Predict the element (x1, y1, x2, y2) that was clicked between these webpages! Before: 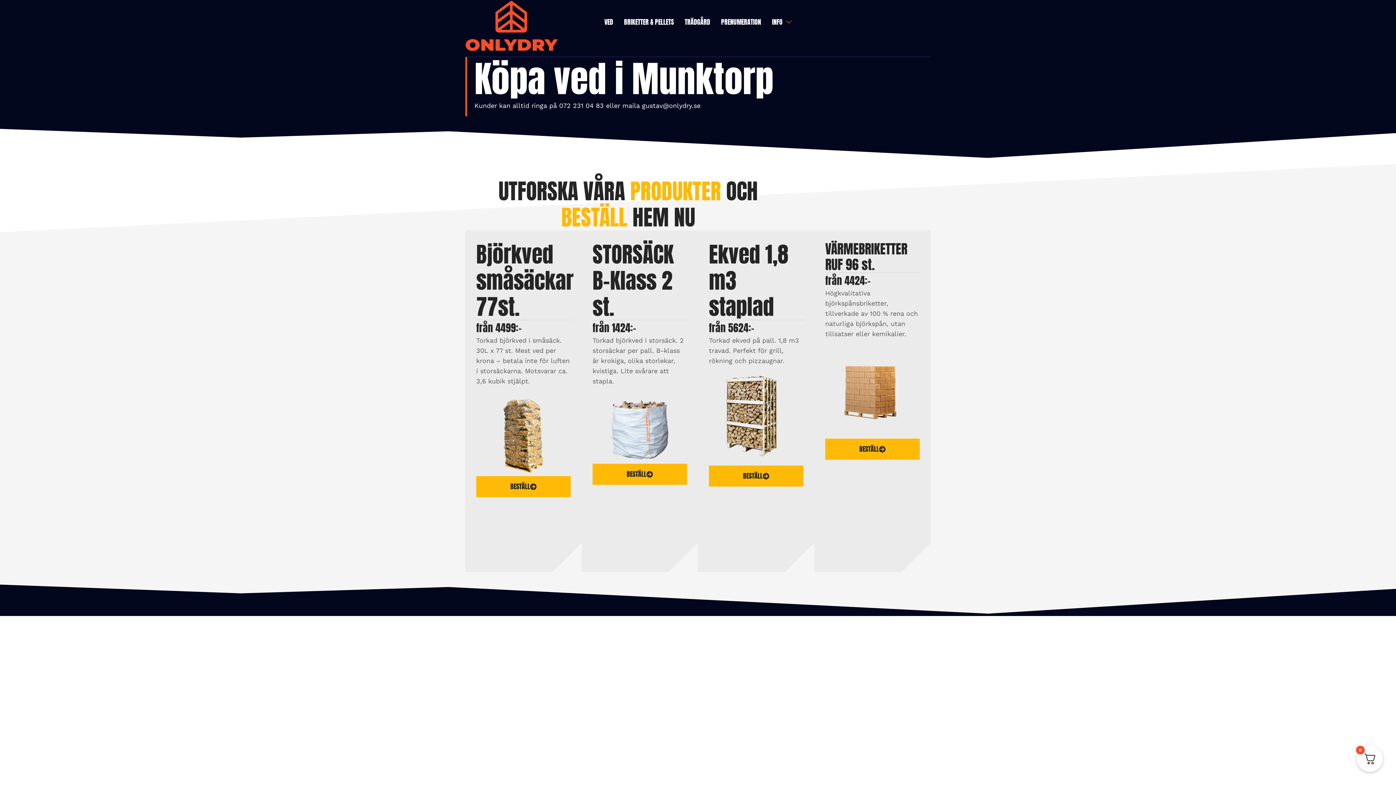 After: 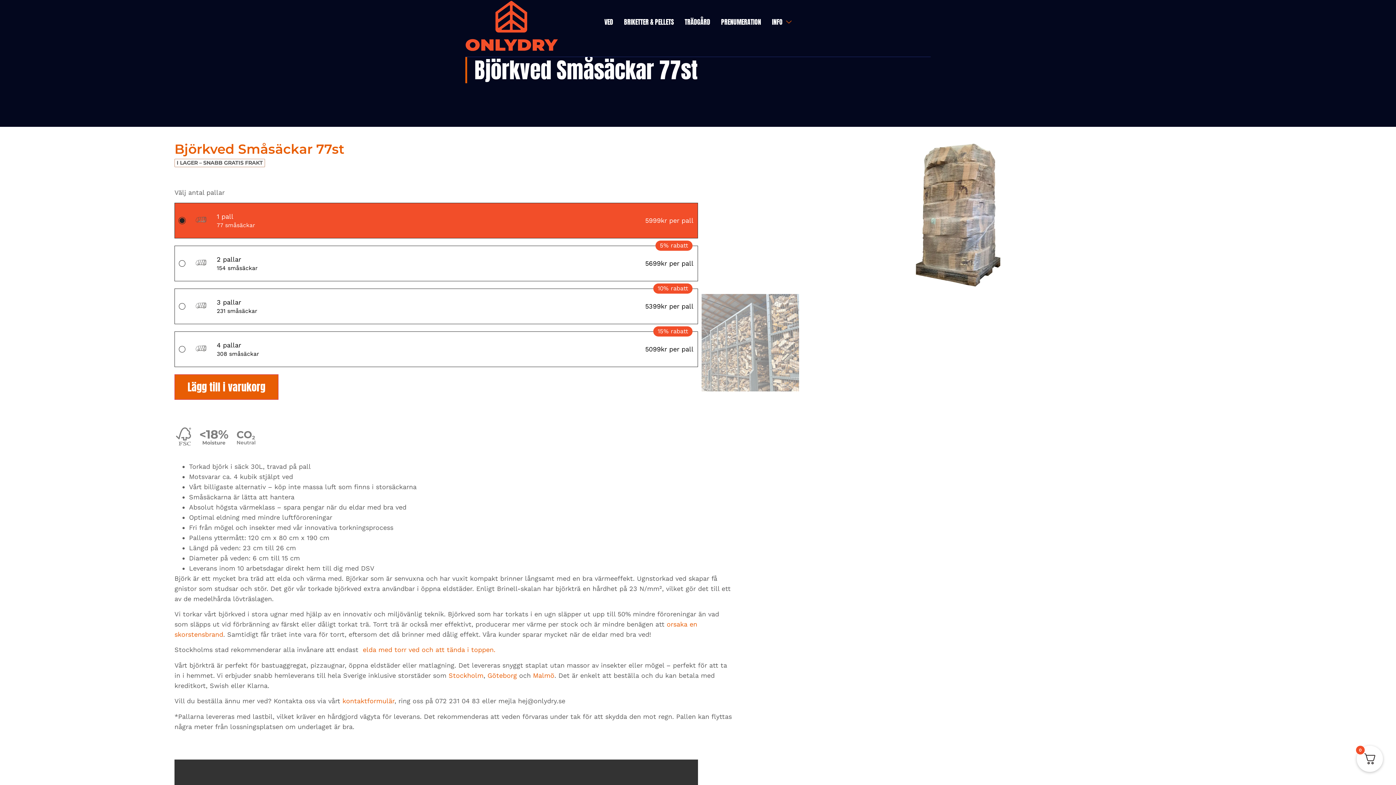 Action: label: BESTÄLL bbox: (476, 476, 570, 497)